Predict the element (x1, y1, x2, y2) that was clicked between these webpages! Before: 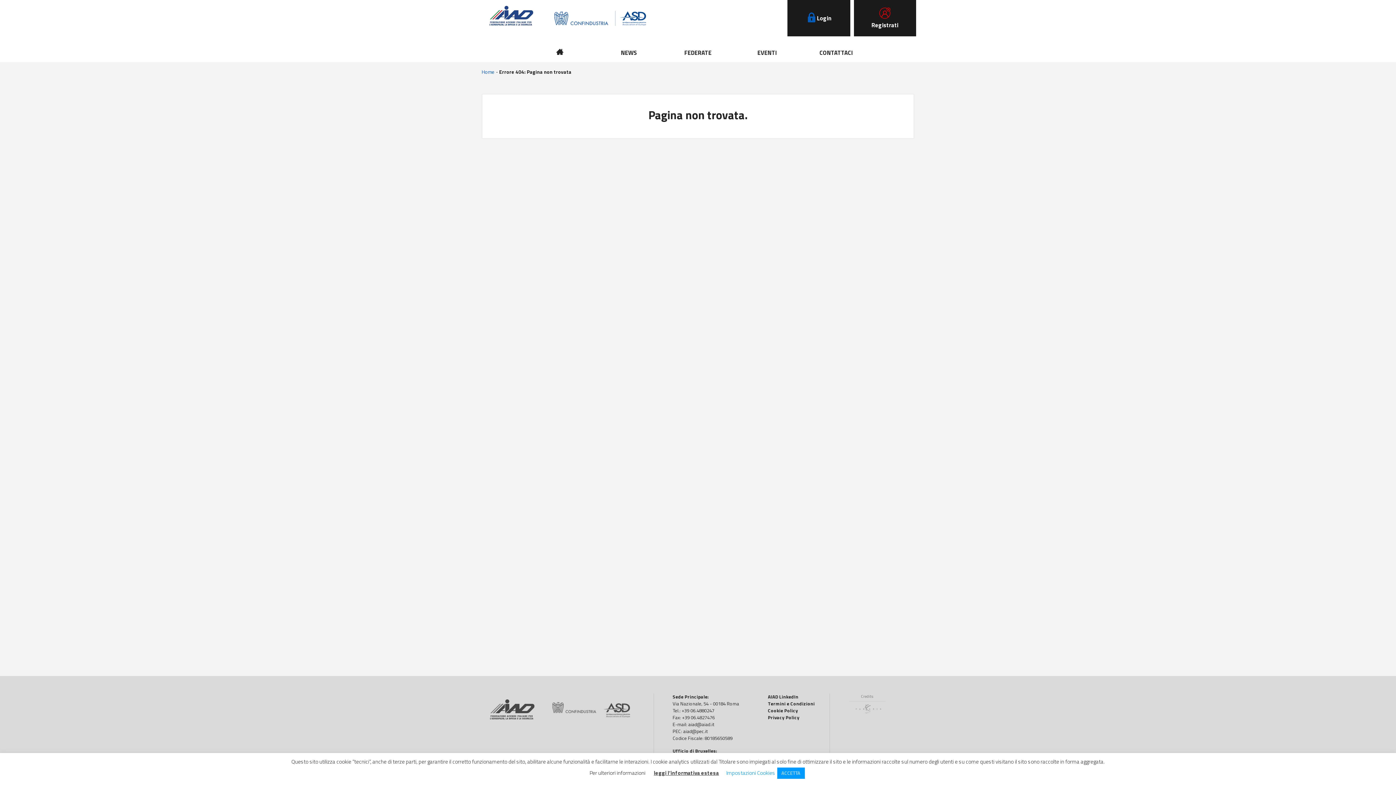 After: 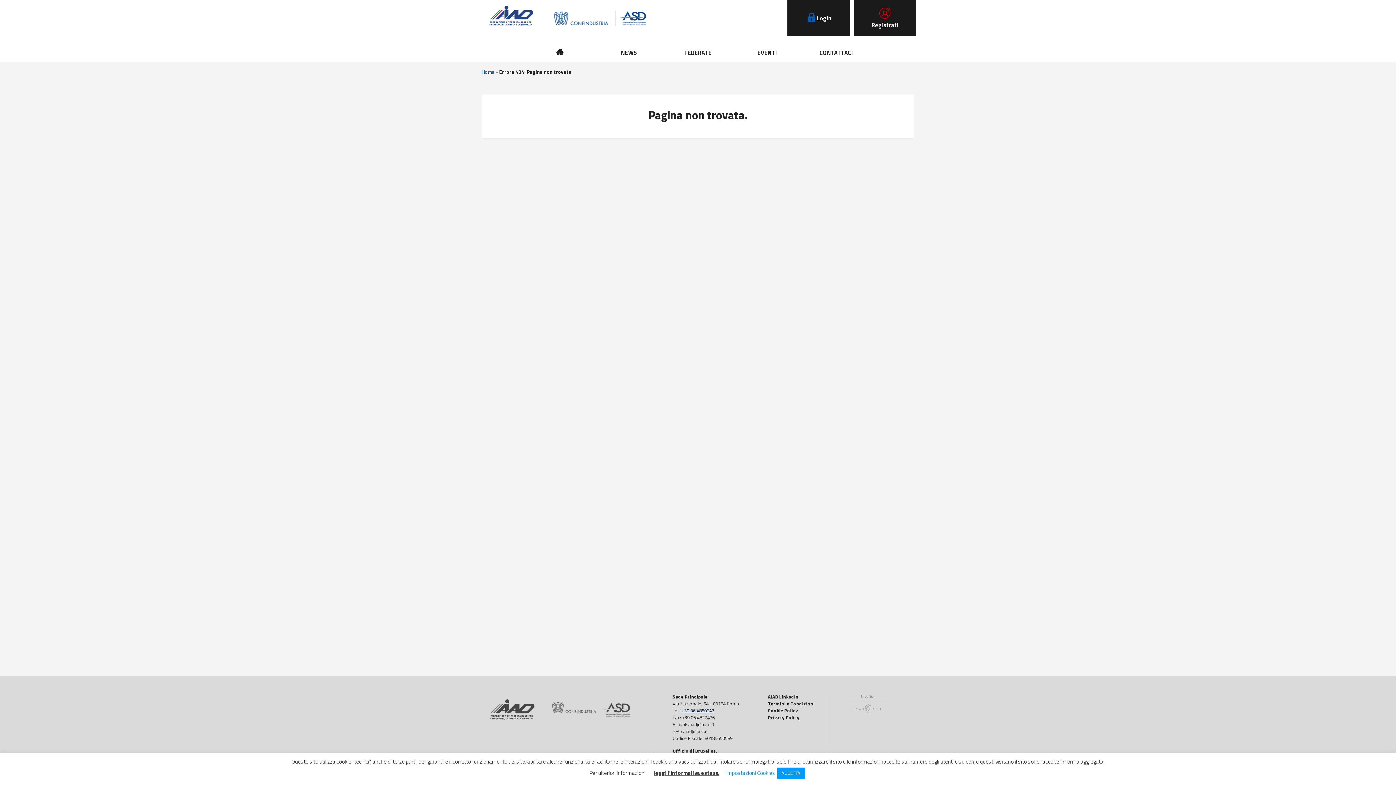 Action: label: +39 06.4880247 bbox: (681, 707, 714, 714)